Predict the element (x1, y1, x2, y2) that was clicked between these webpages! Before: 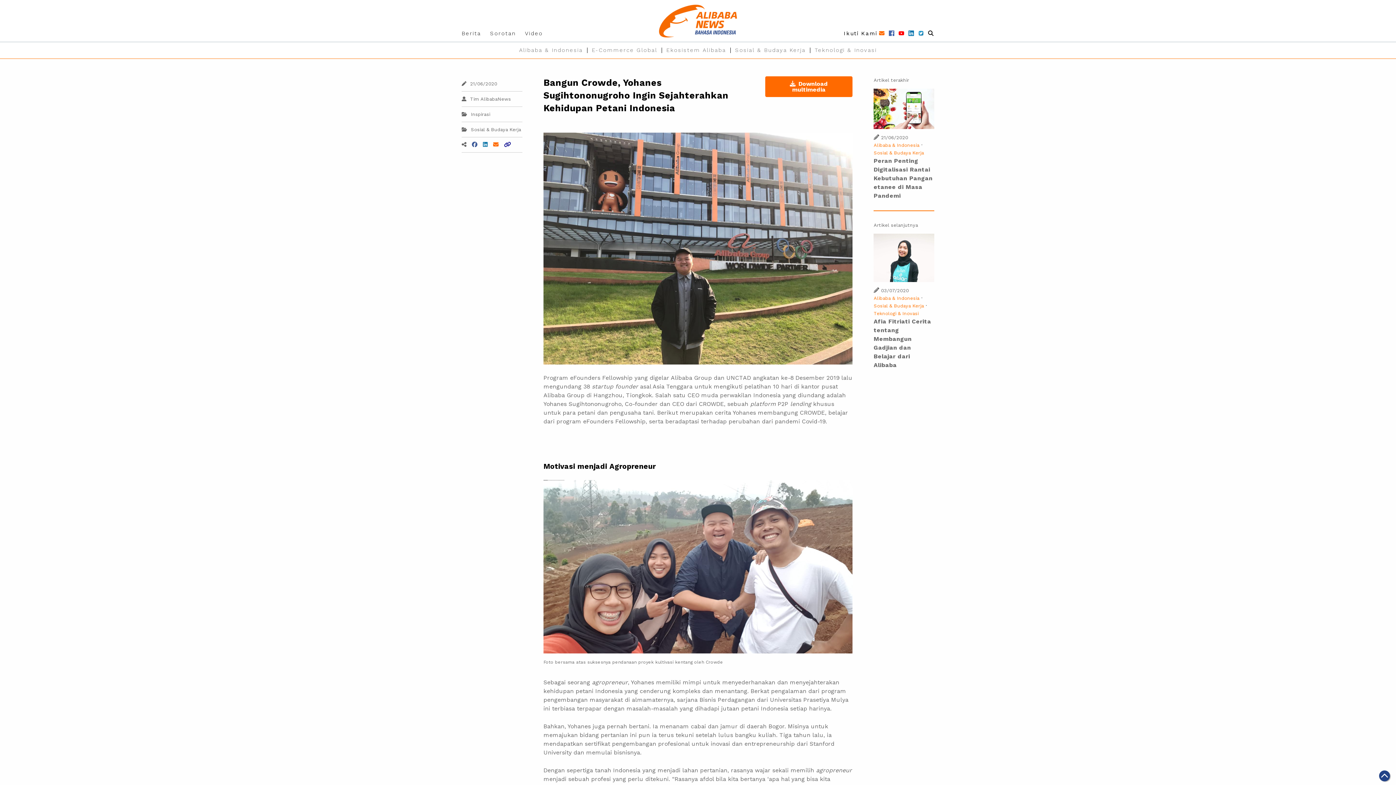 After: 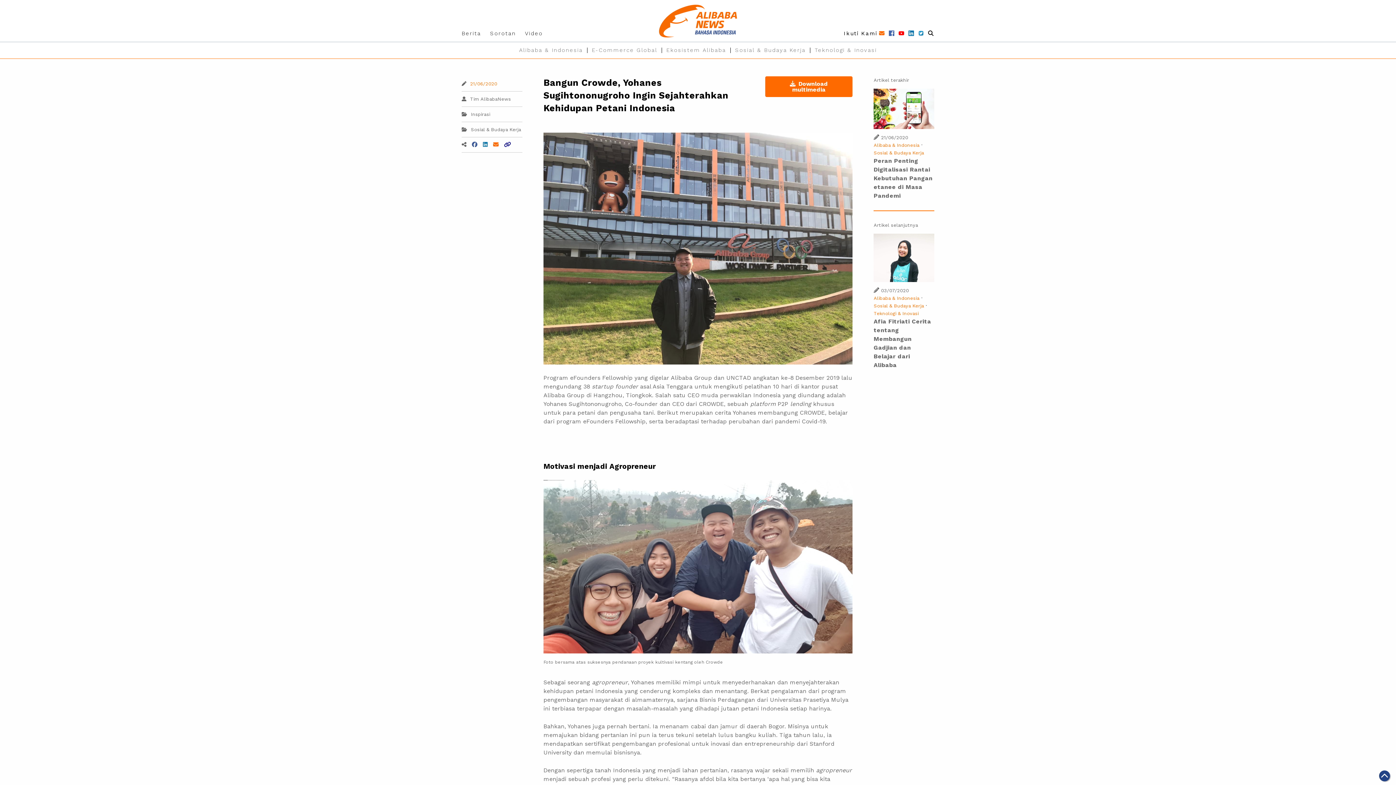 Action: label: 21/06/2020 bbox: (461, 81, 497, 86)